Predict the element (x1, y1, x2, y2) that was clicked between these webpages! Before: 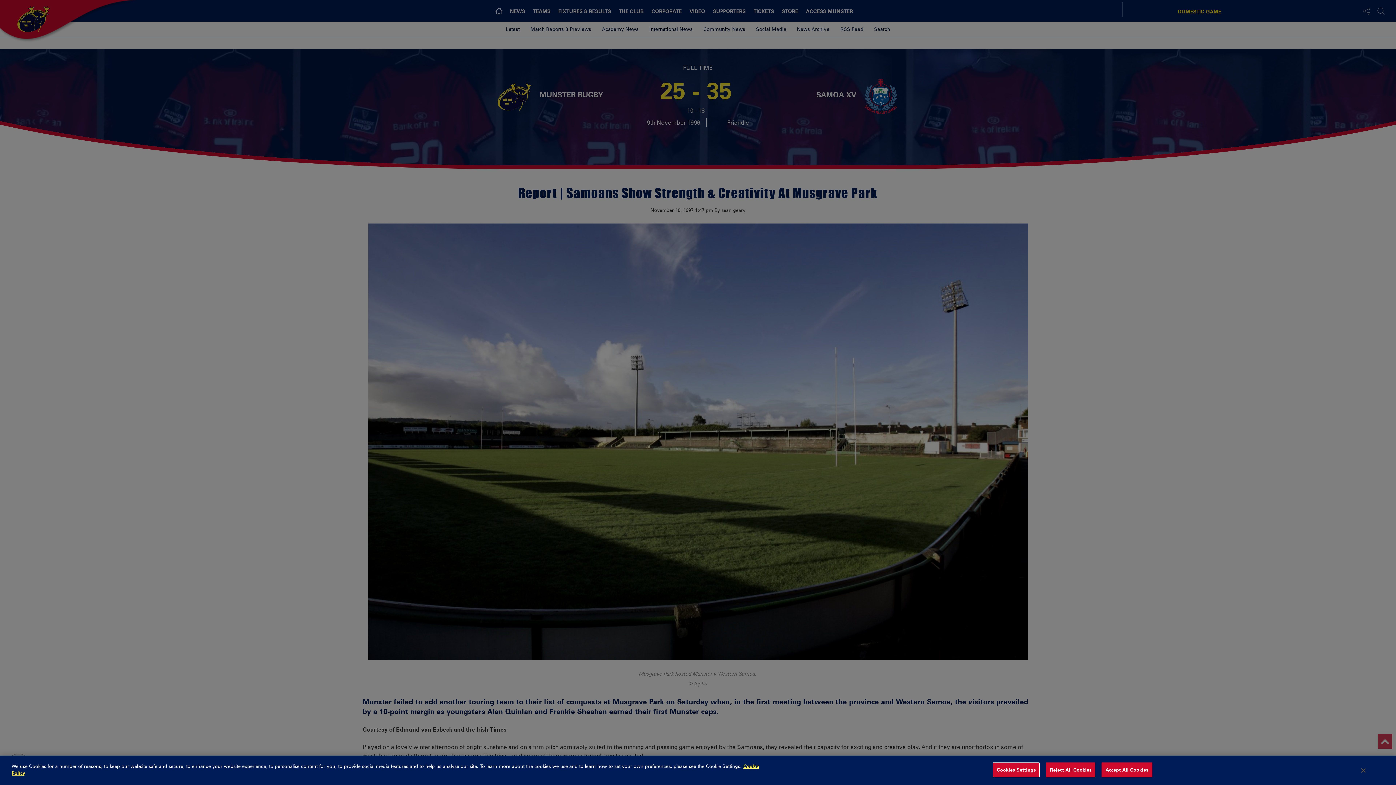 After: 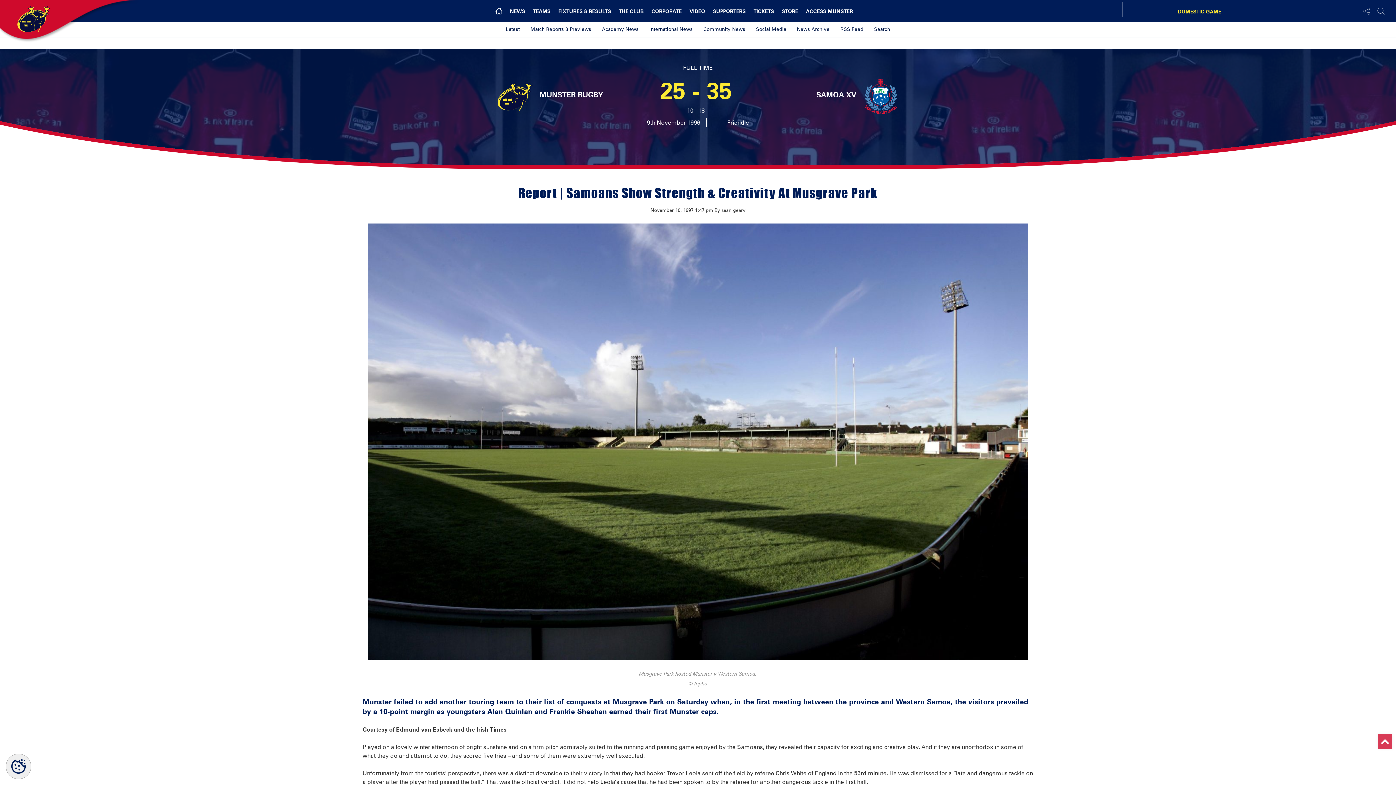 Action: bbox: (1101, 762, 1152, 777) label: Accept All Cookies